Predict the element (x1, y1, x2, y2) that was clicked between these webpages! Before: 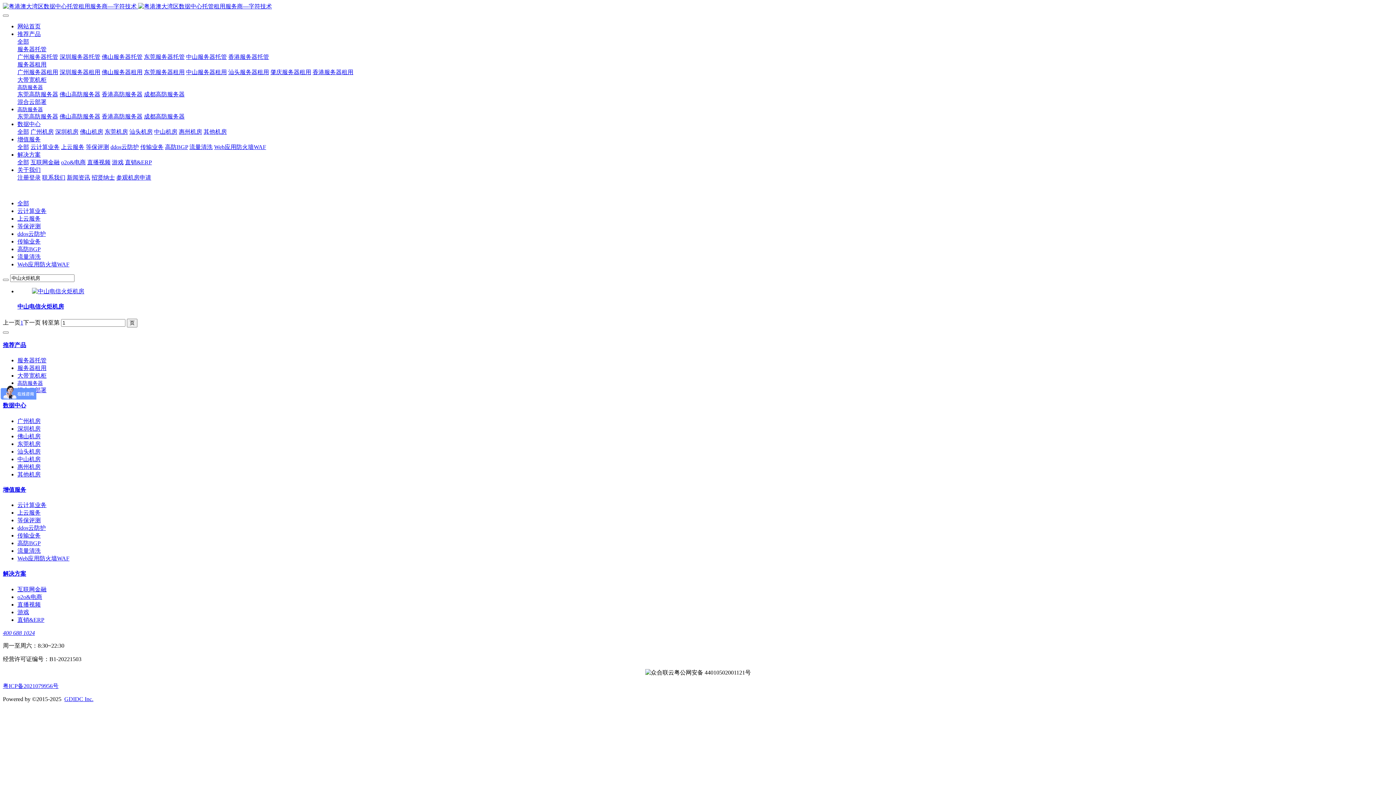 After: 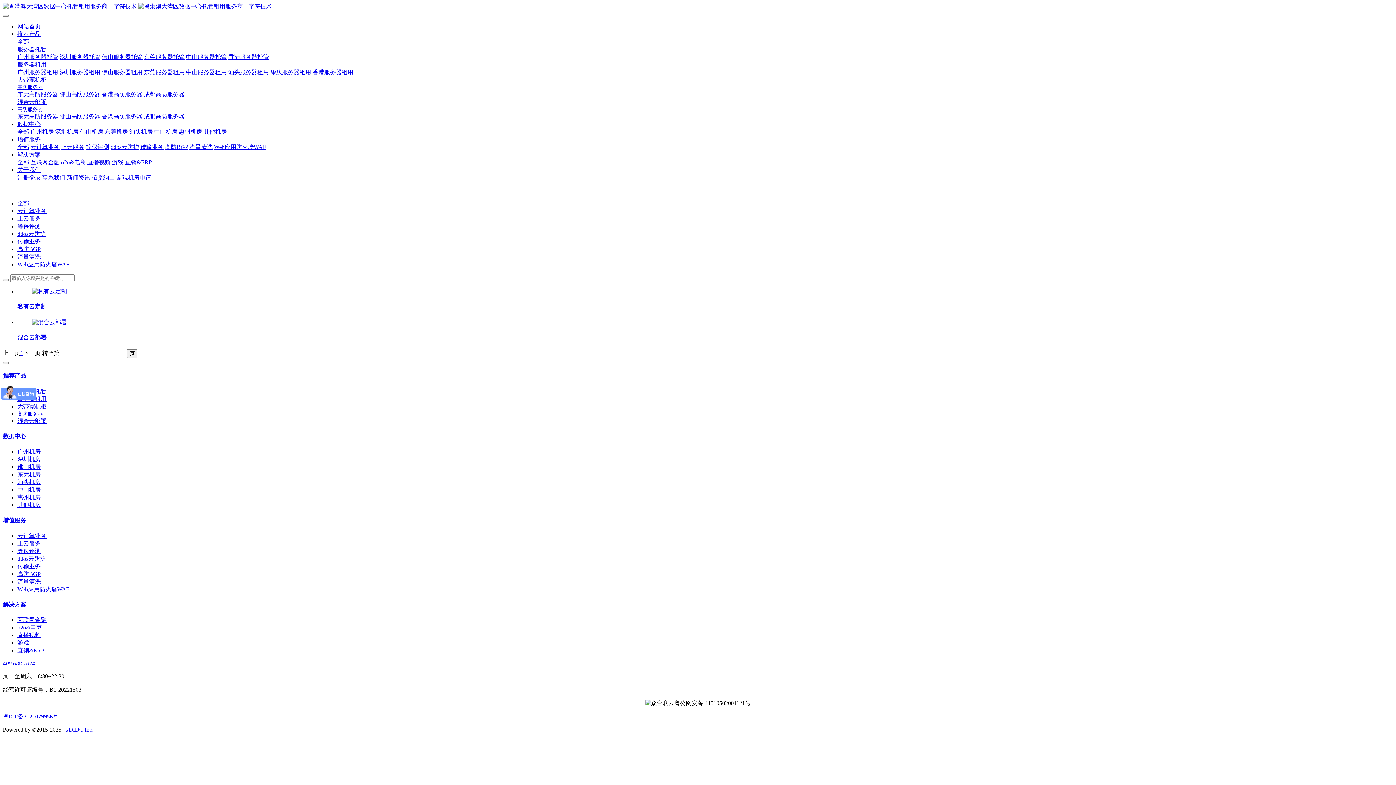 Action: bbox: (17, 208, 46, 214) label: 云计算业务